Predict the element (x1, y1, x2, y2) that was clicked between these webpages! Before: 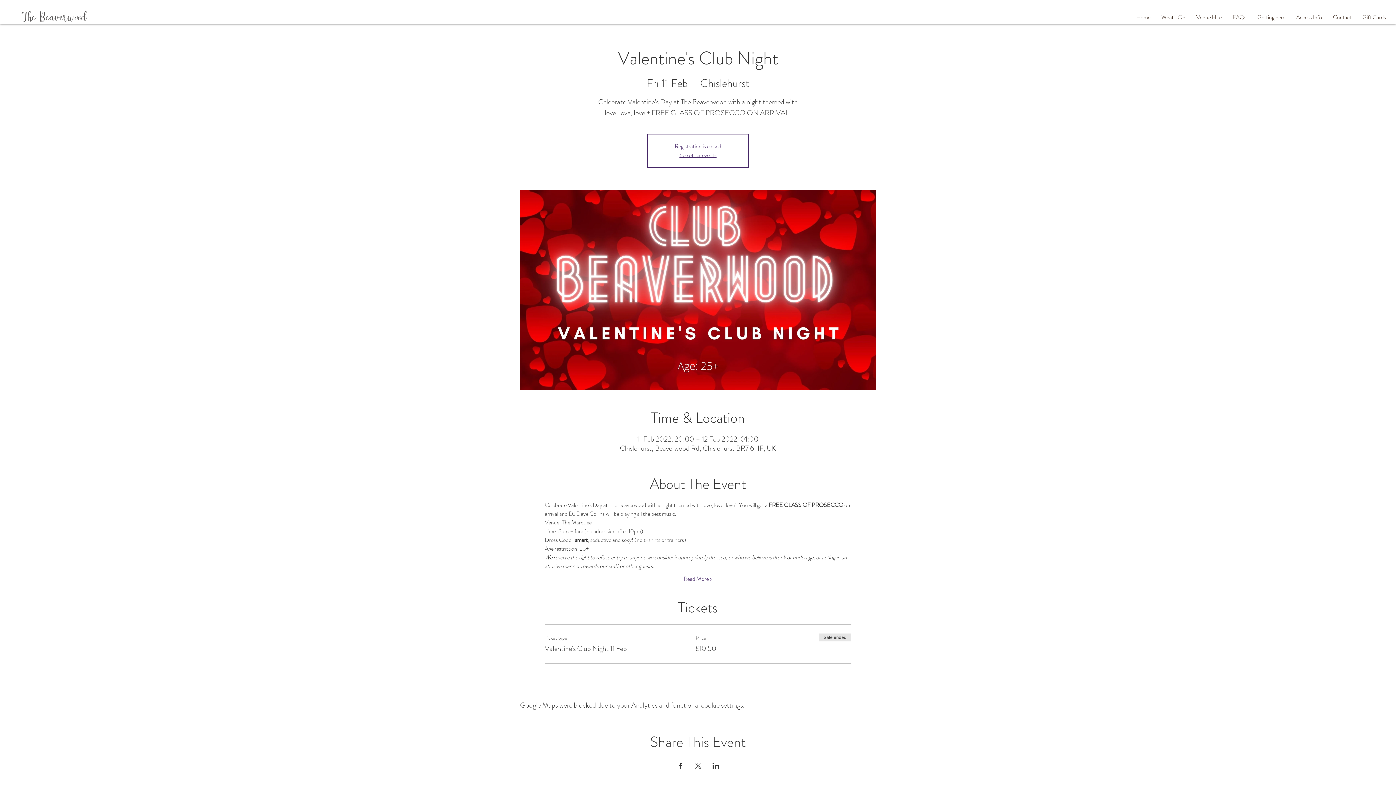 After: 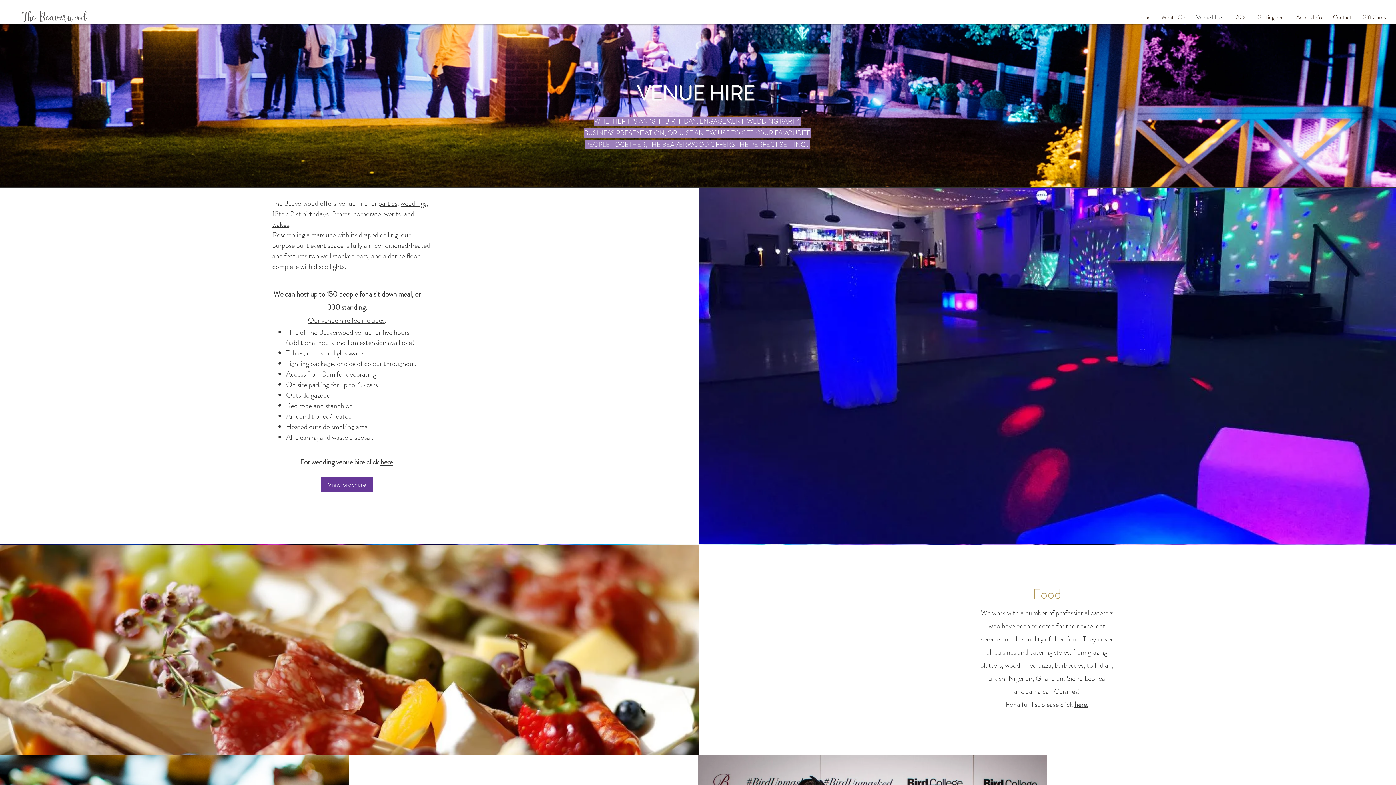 Action: label: Venue Hire bbox: (1191, 8, 1227, 26)